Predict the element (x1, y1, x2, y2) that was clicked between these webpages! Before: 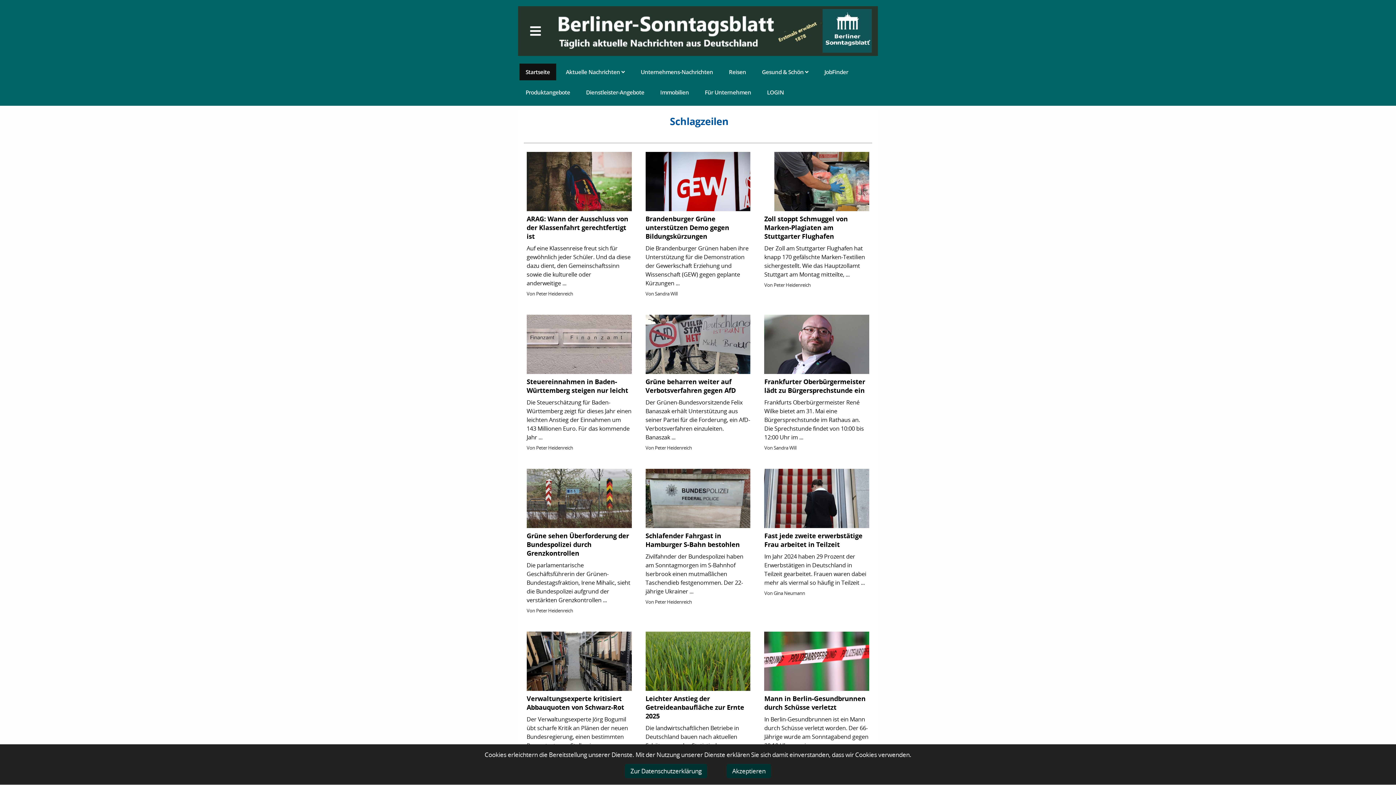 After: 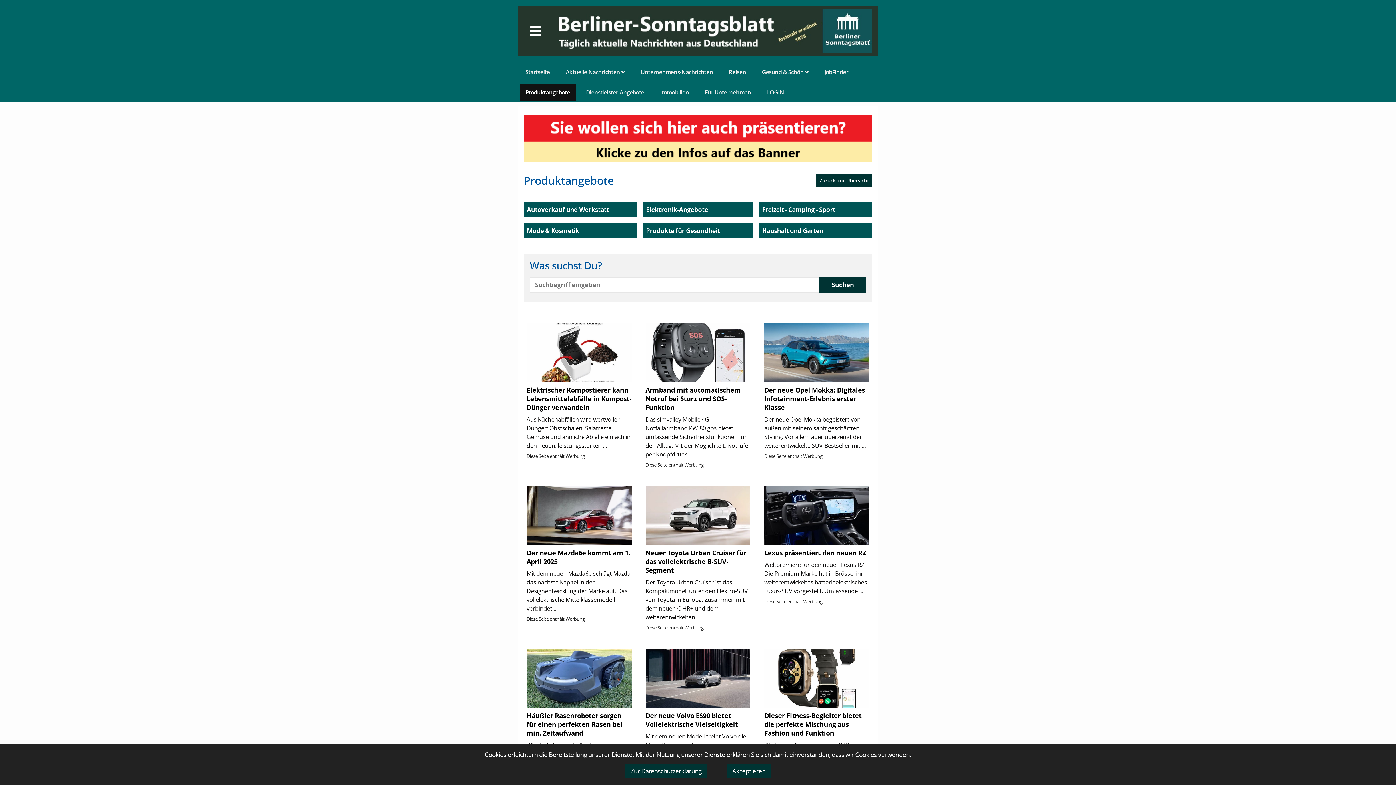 Action: label: Produktangebote bbox: (519, 84, 576, 100)